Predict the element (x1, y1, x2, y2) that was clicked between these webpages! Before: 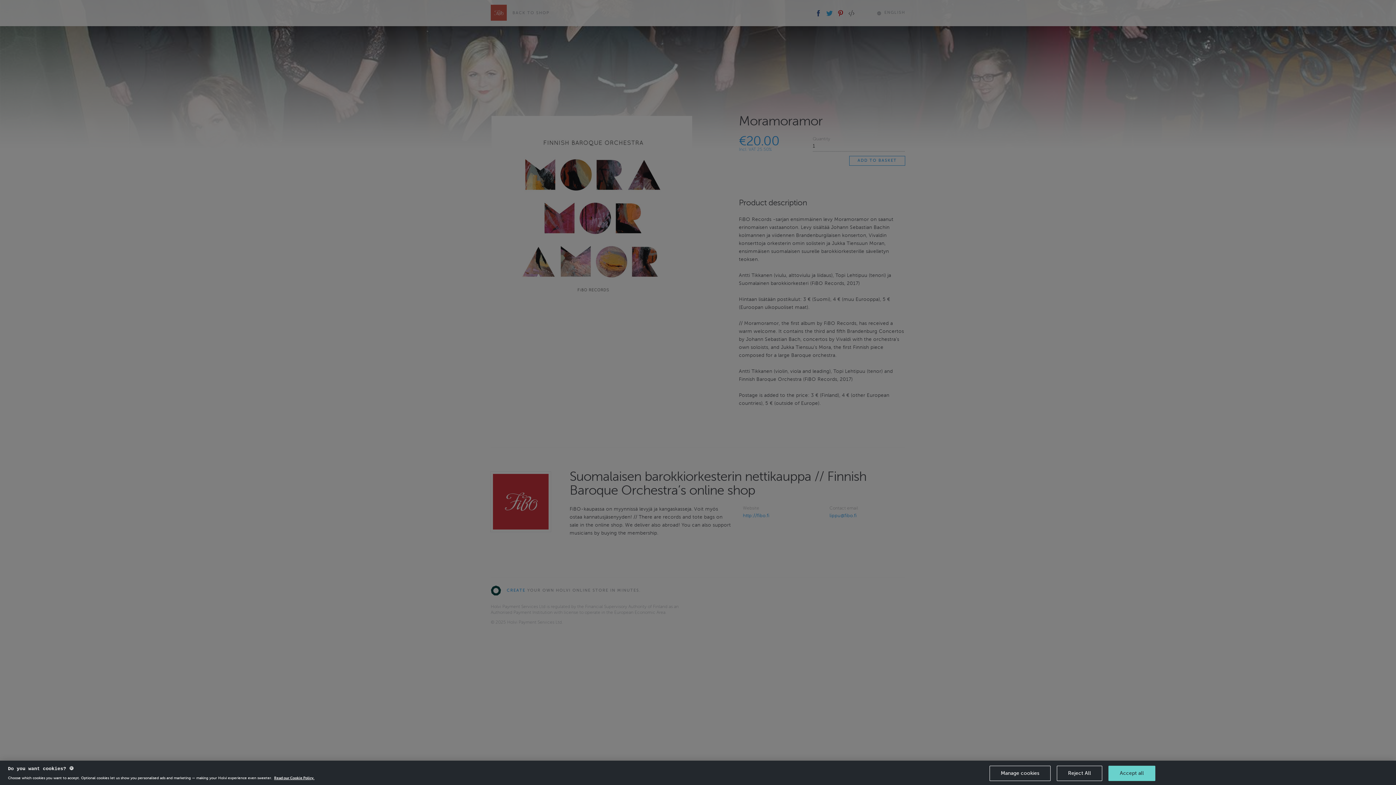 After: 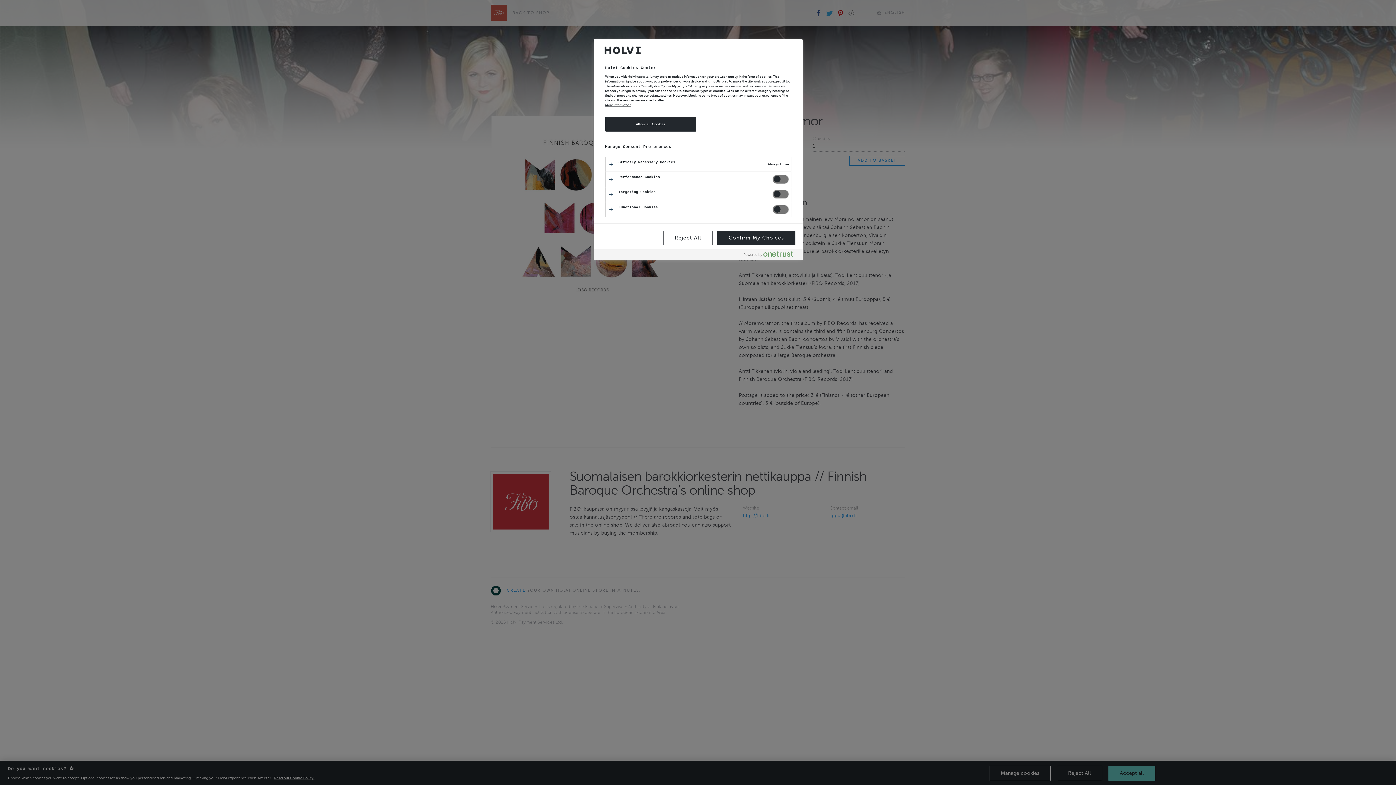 Action: bbox: (989, 766, 1050, 781) label: Manage cookies